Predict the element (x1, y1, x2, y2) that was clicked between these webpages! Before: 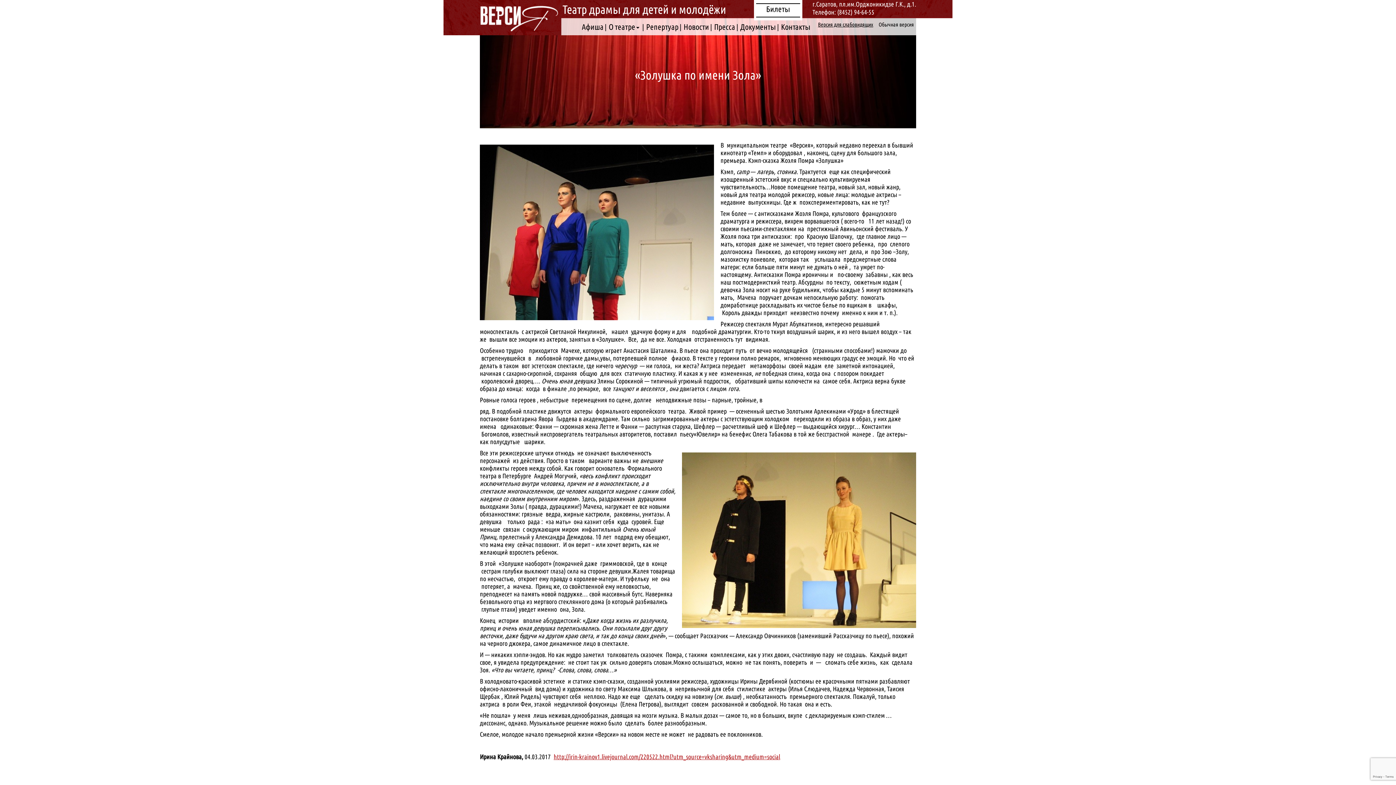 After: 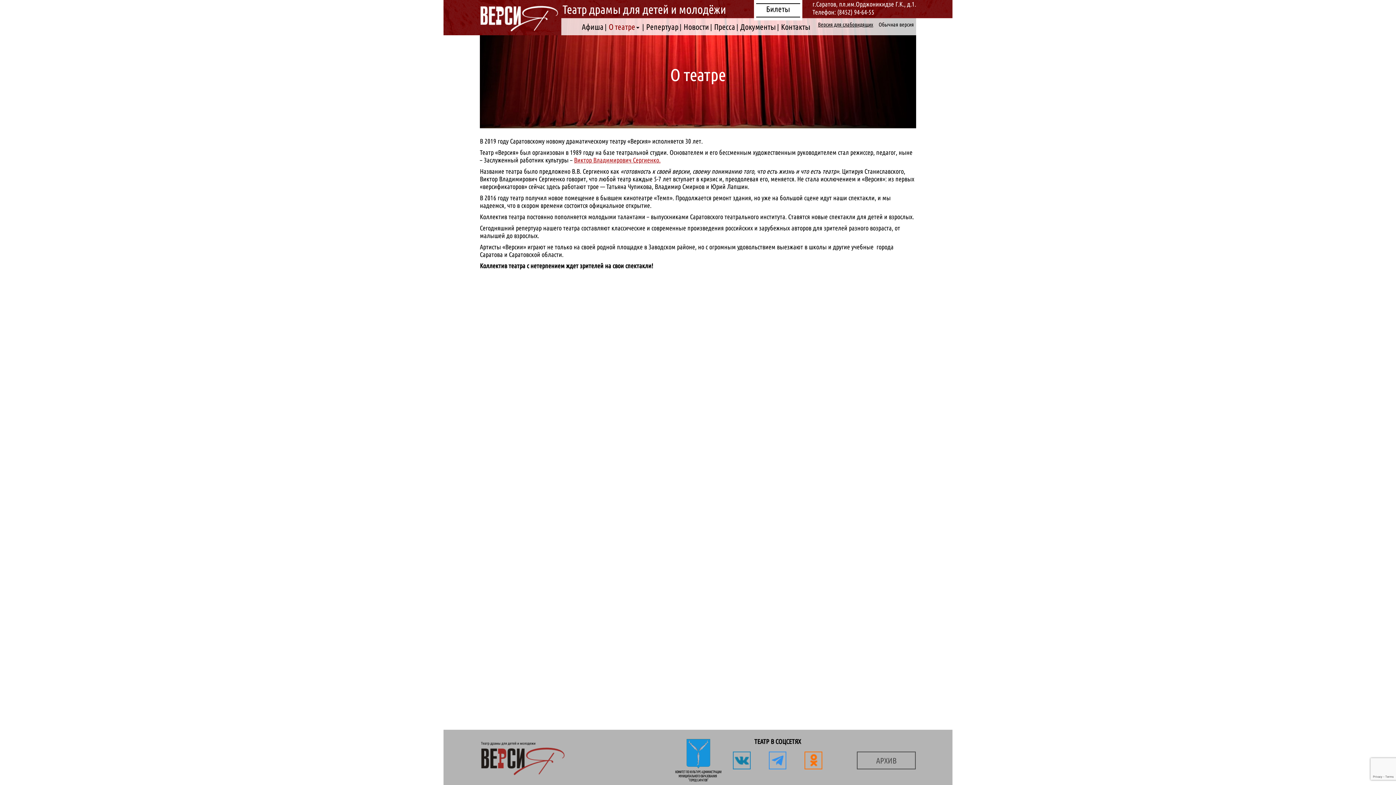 Action: bbox: (608, 22, 639, 31) label: О театре